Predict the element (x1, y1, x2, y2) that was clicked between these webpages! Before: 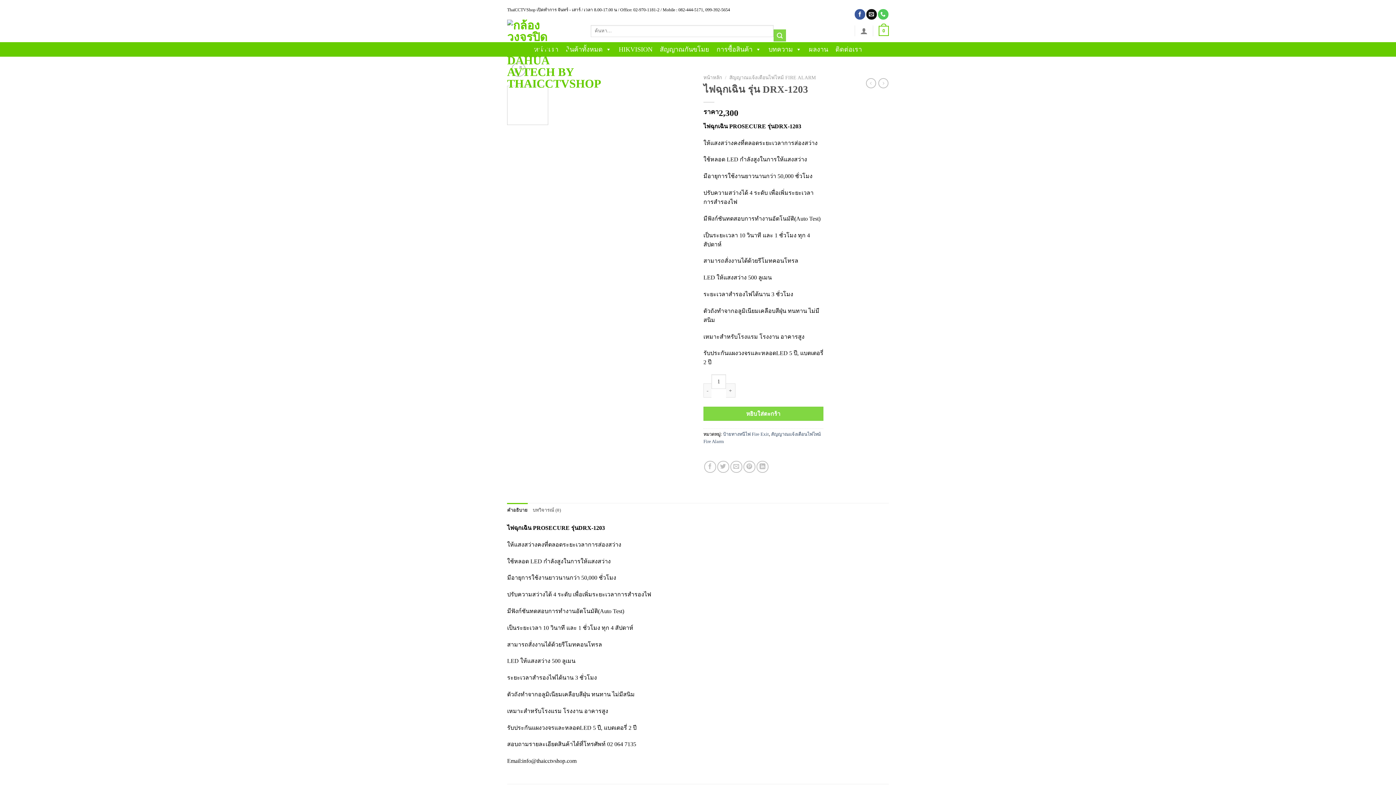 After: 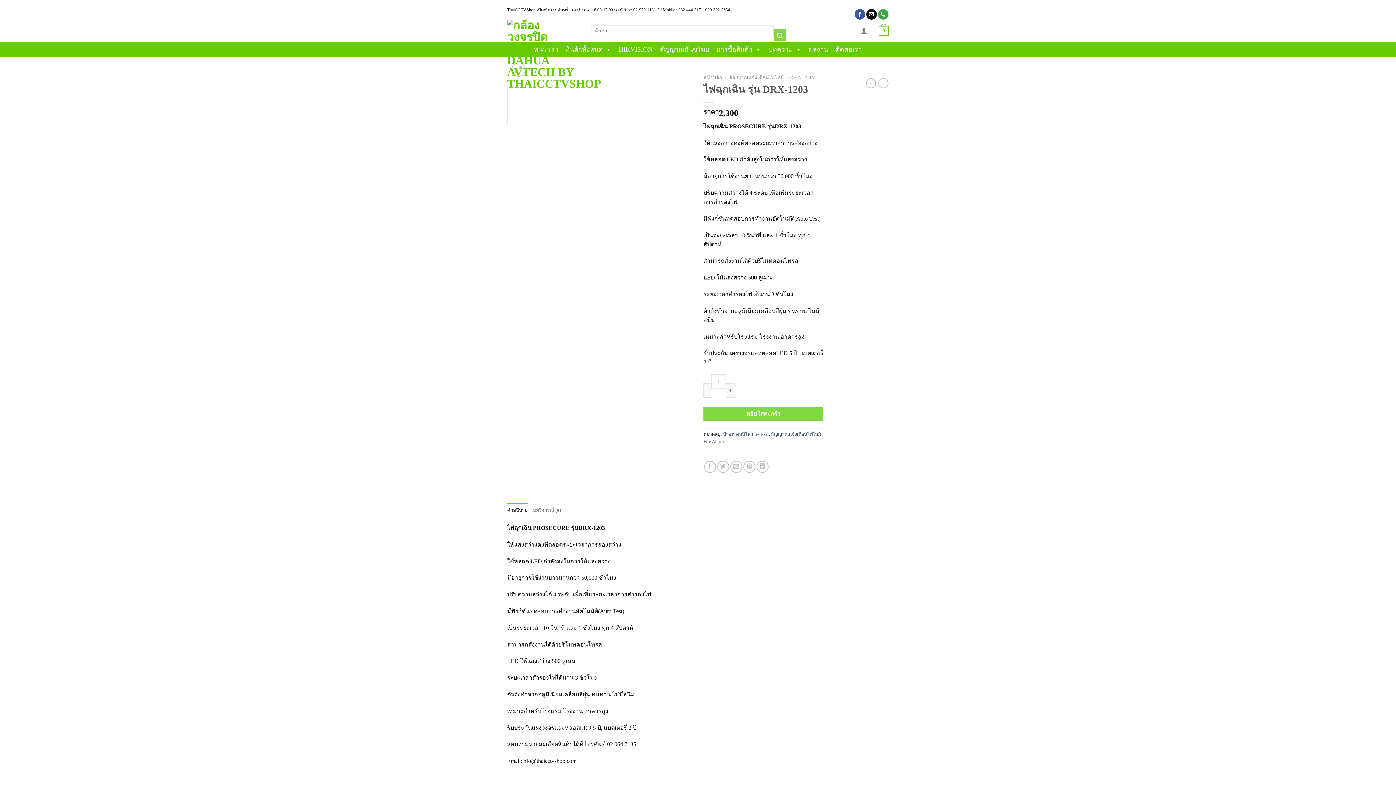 Action: label: Call us bbox: (878, 9, 888, 19)